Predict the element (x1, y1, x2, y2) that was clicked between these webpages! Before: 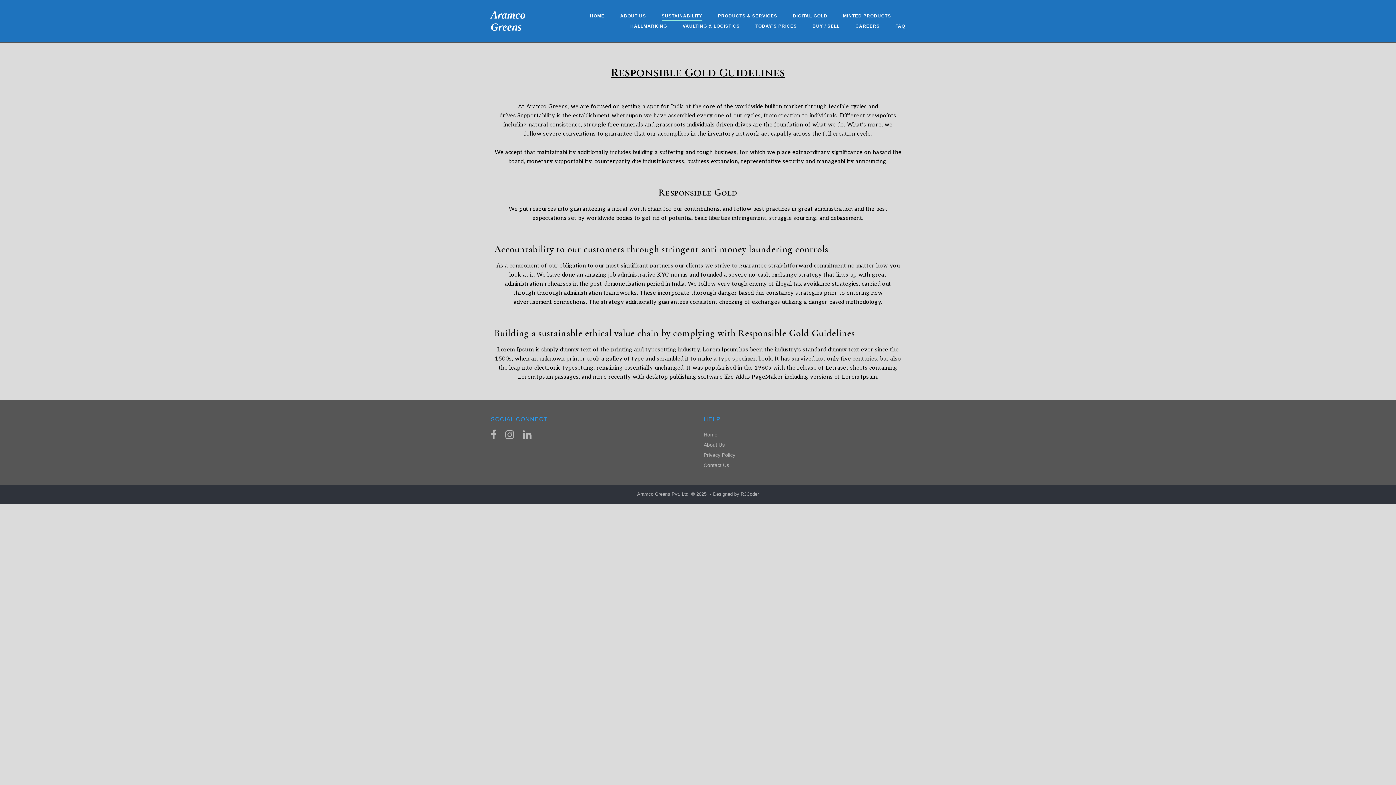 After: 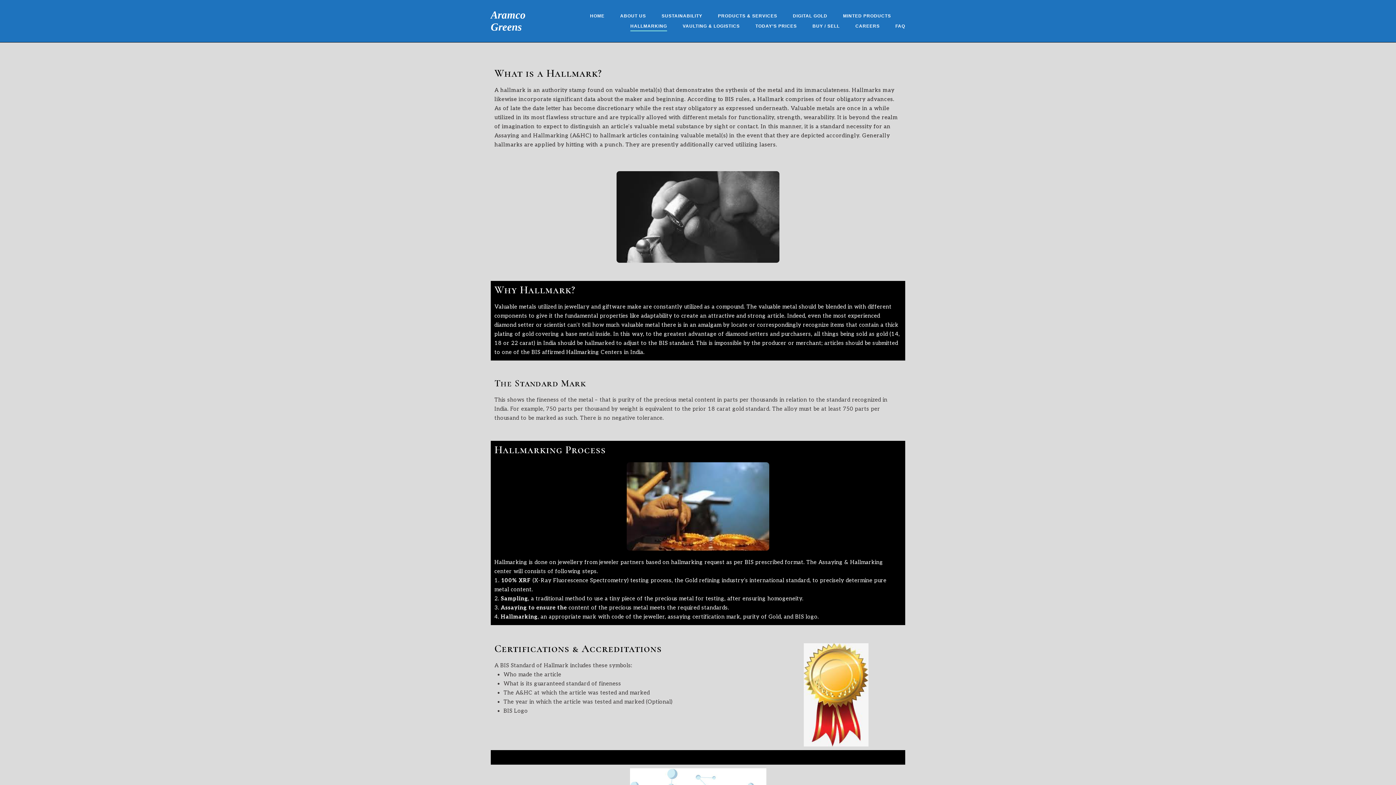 Action: label: HALLMARKING bbox: (630, 23, 667, 31)